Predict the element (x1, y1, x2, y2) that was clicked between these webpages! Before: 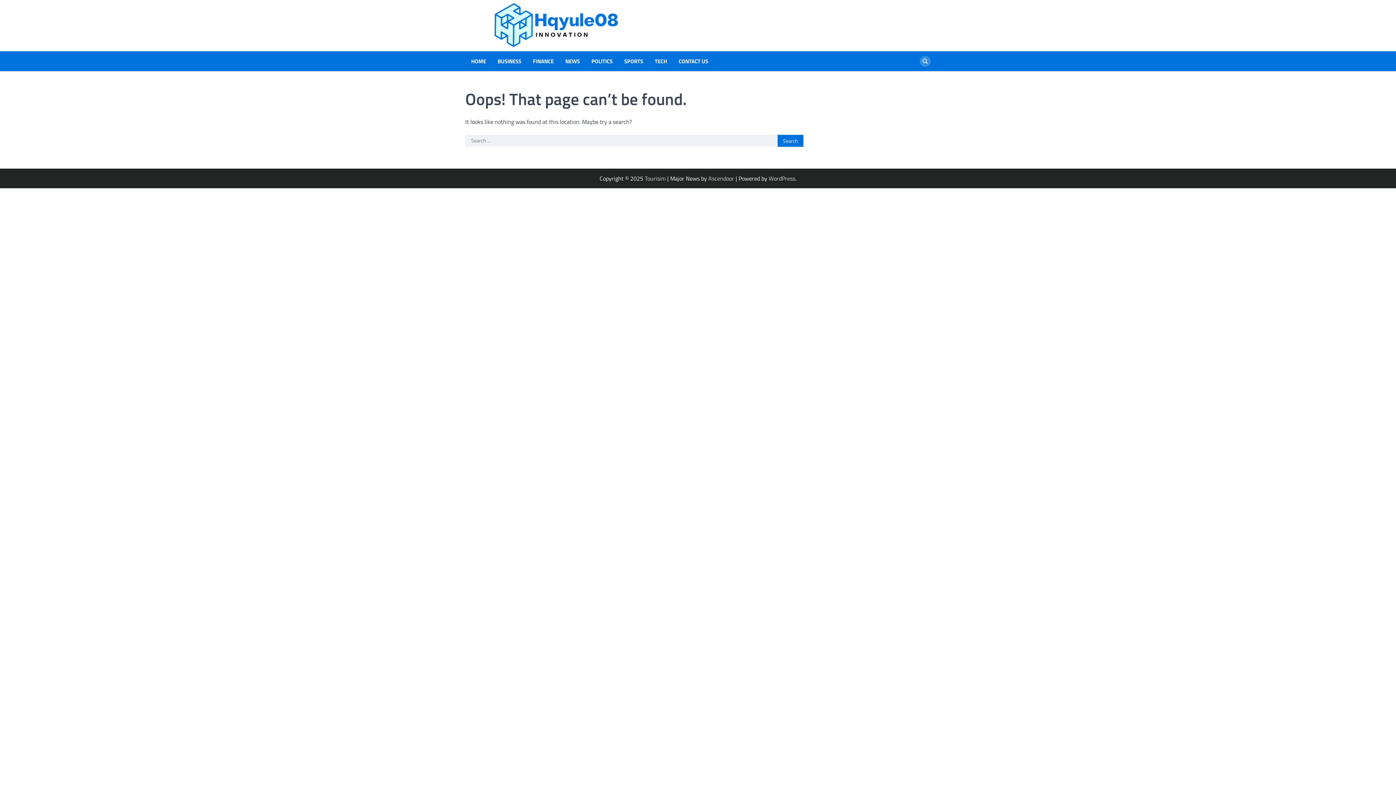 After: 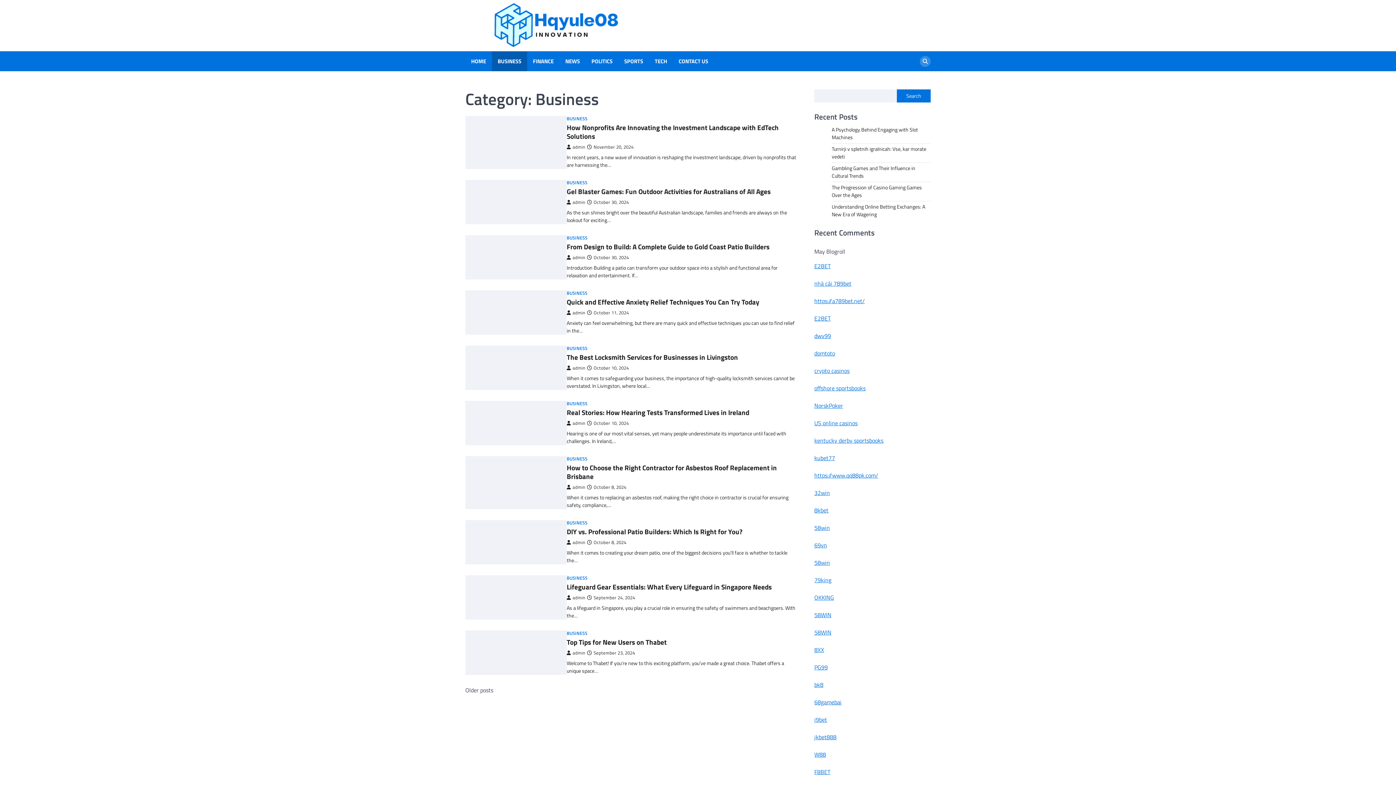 Action: bbox: (494, 57, 524, 65) label: BUSINESS